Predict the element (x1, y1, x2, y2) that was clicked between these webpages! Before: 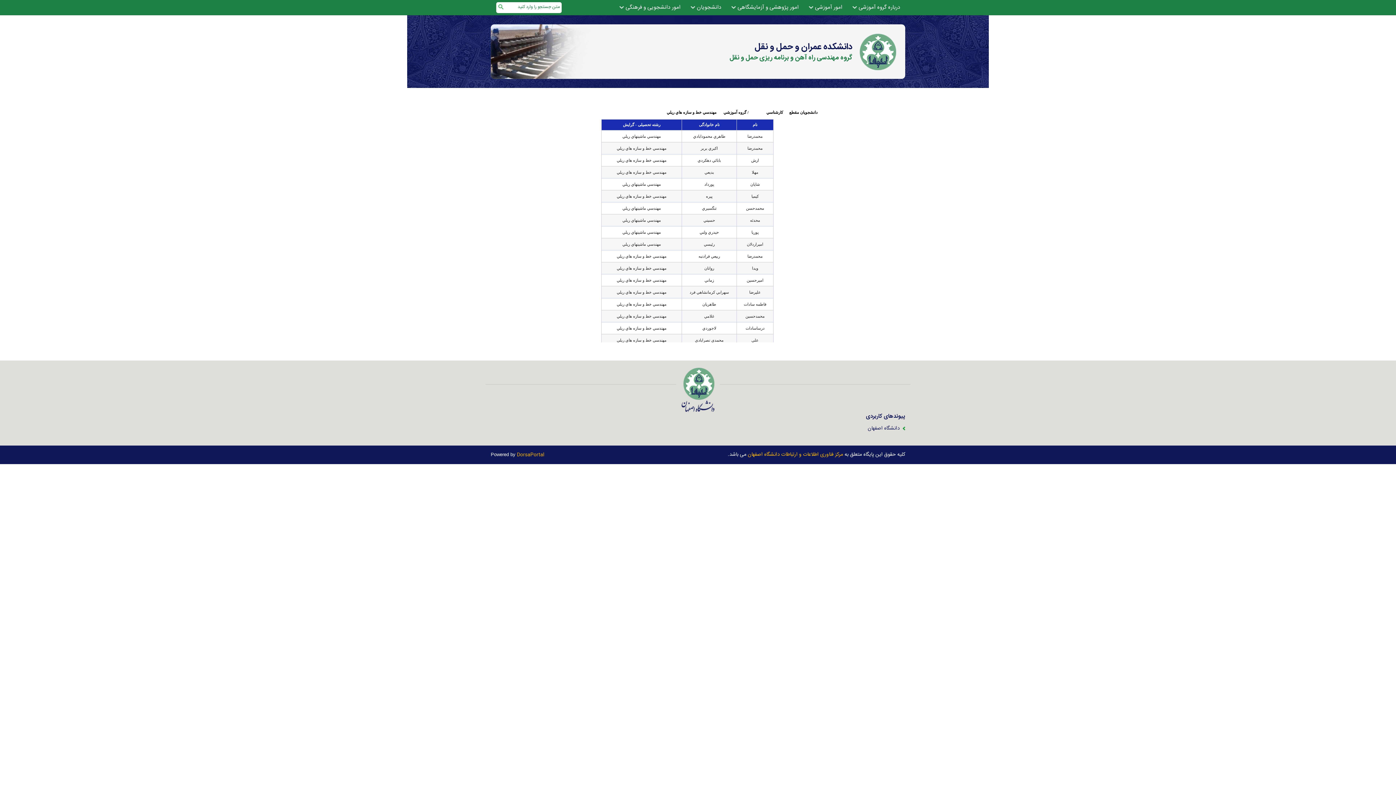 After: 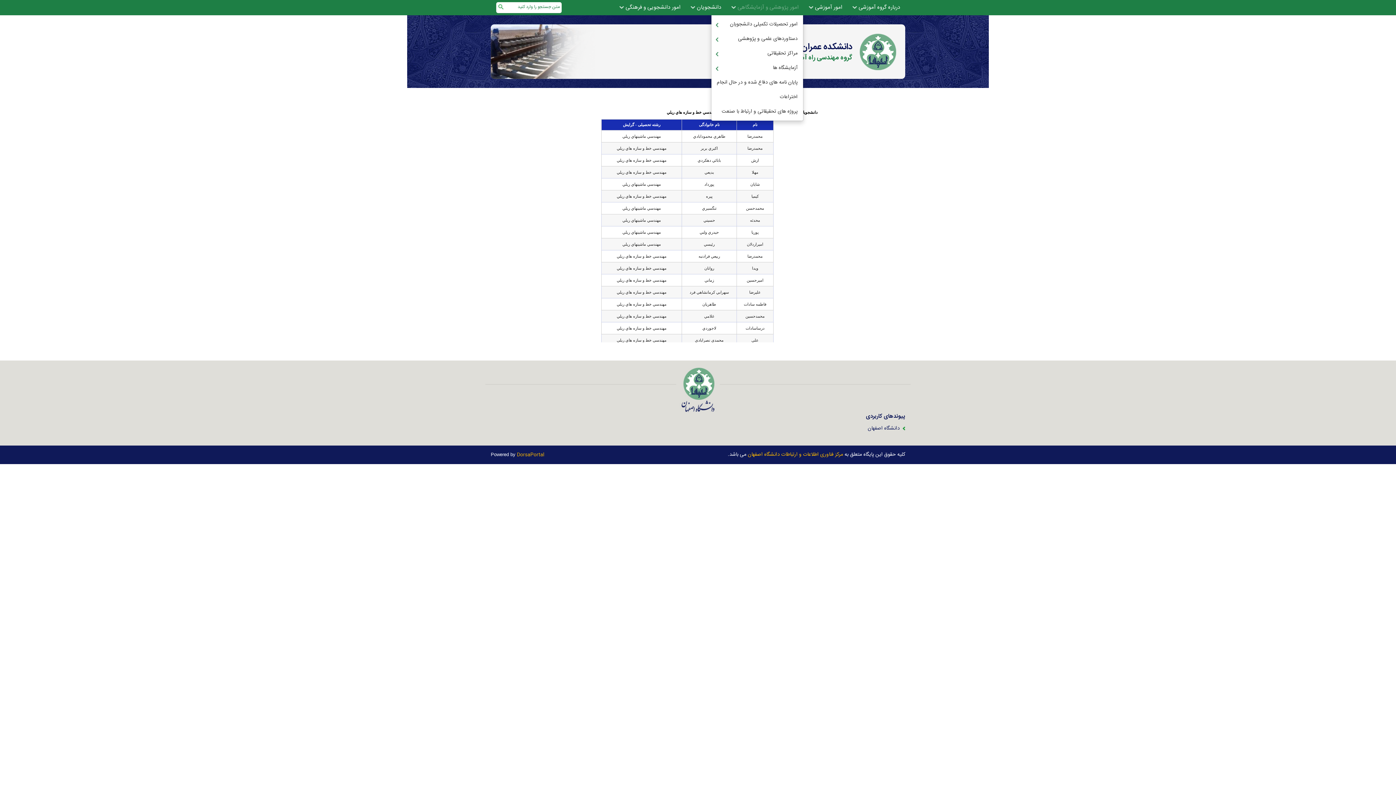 Action: label: امور پژوهشی و آزمایشگاهی bbox: (726, 2, 803, 13)